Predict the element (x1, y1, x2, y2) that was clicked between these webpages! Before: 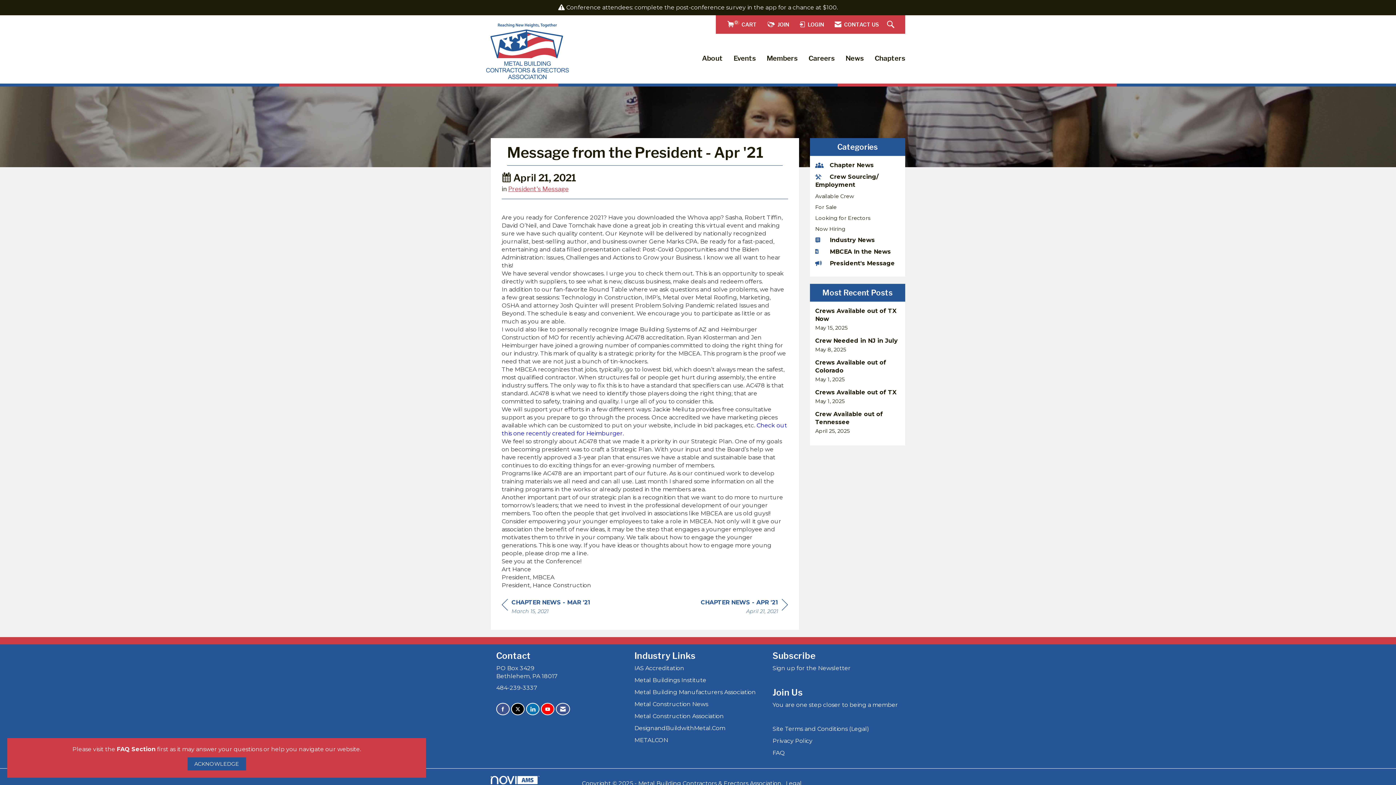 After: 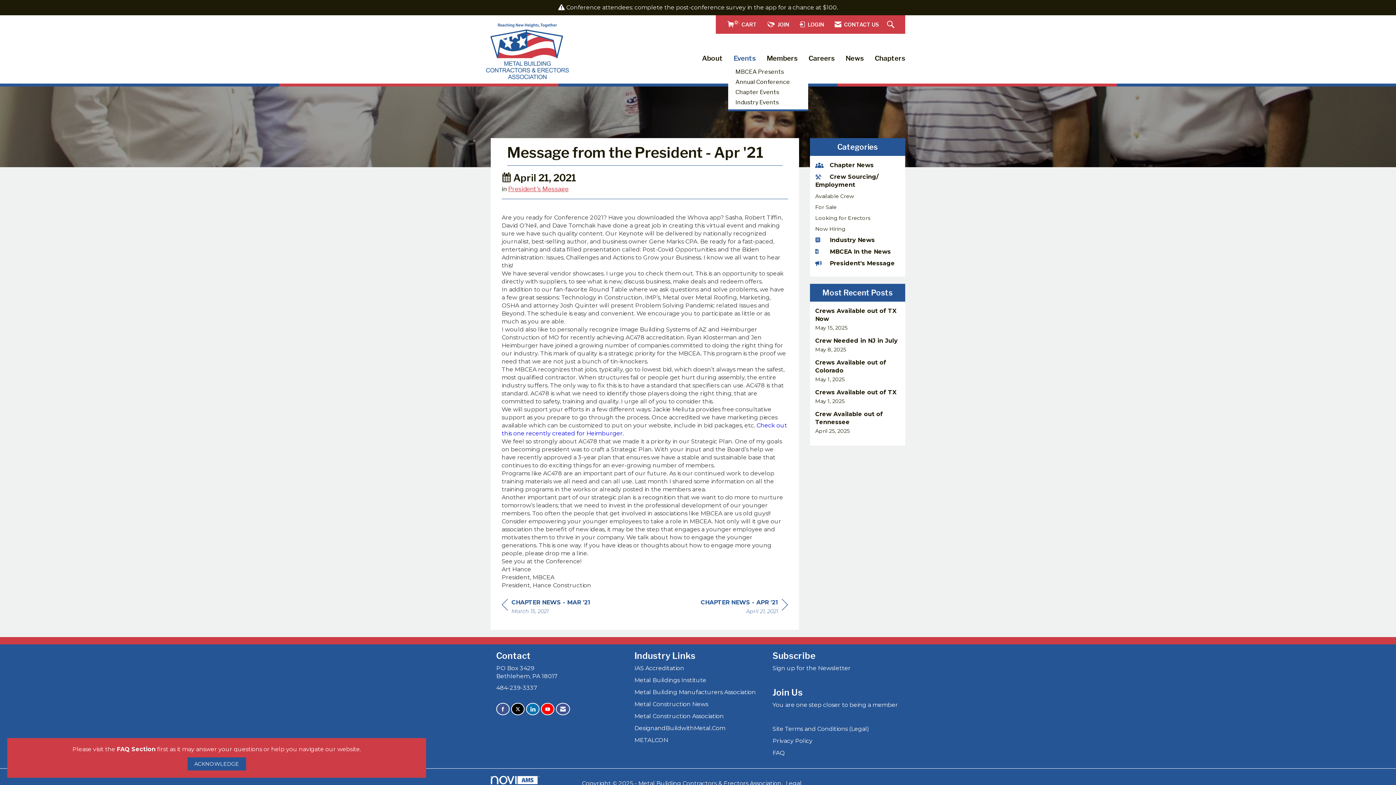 Action: bbox: (728, 53, 761, 63) label: Events